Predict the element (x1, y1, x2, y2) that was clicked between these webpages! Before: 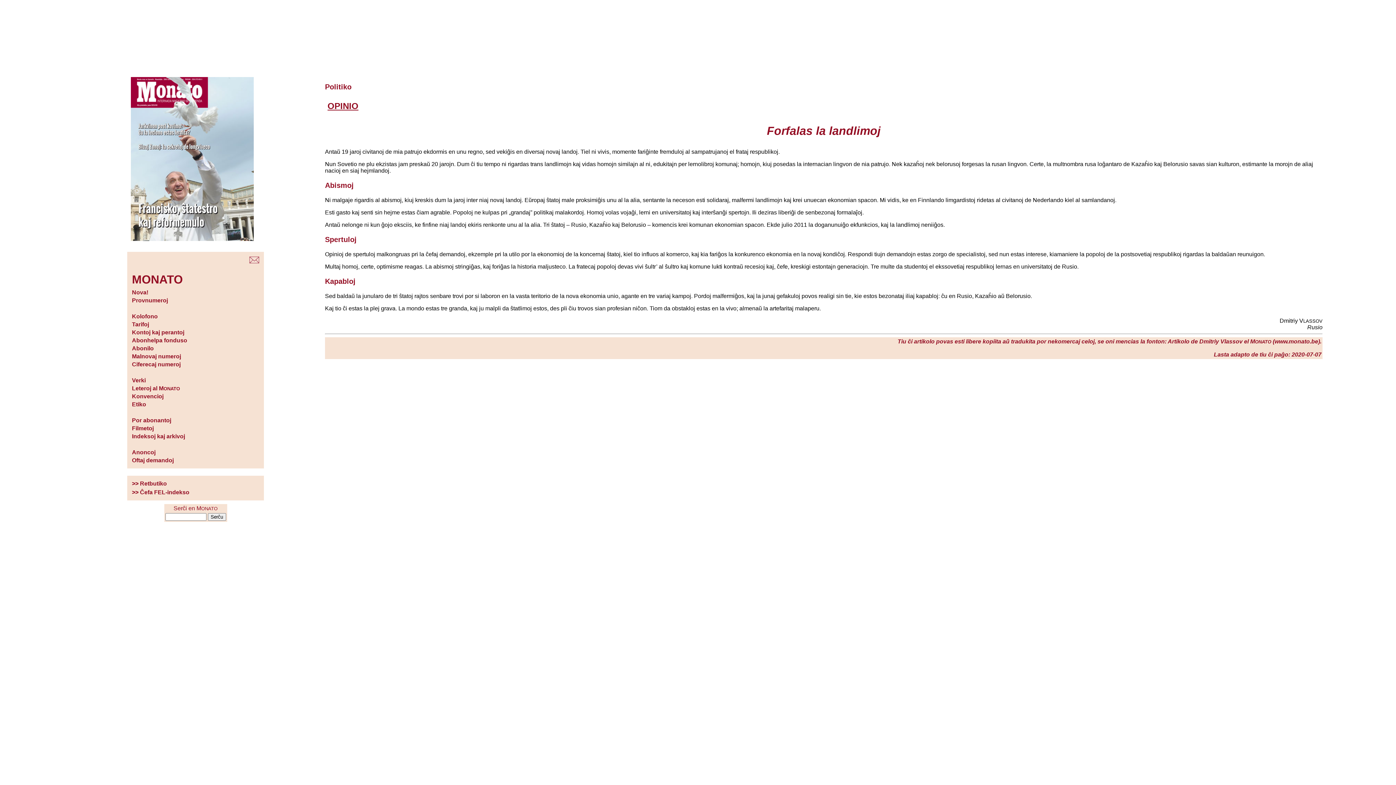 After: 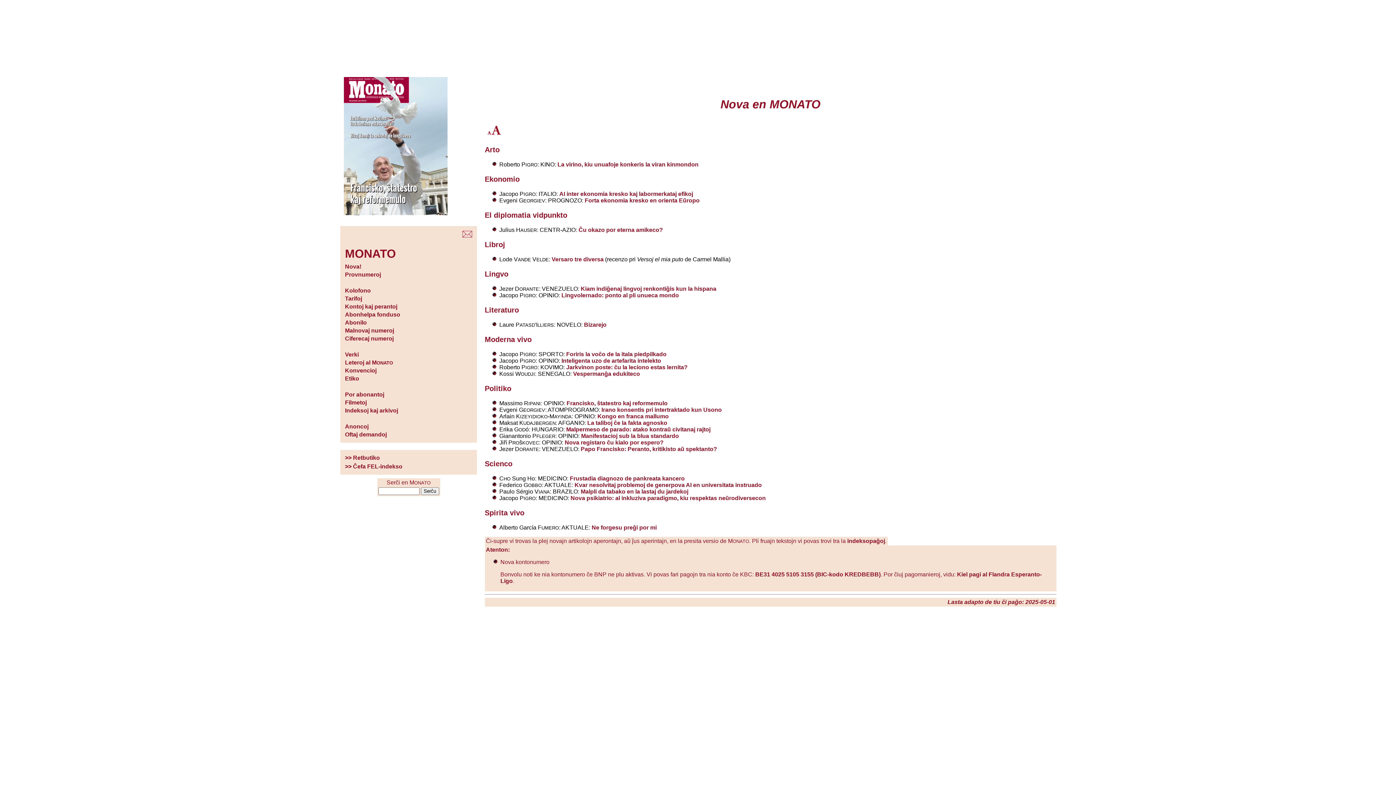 Action: label: Nova! bbox: (132, 289, 148, 295)